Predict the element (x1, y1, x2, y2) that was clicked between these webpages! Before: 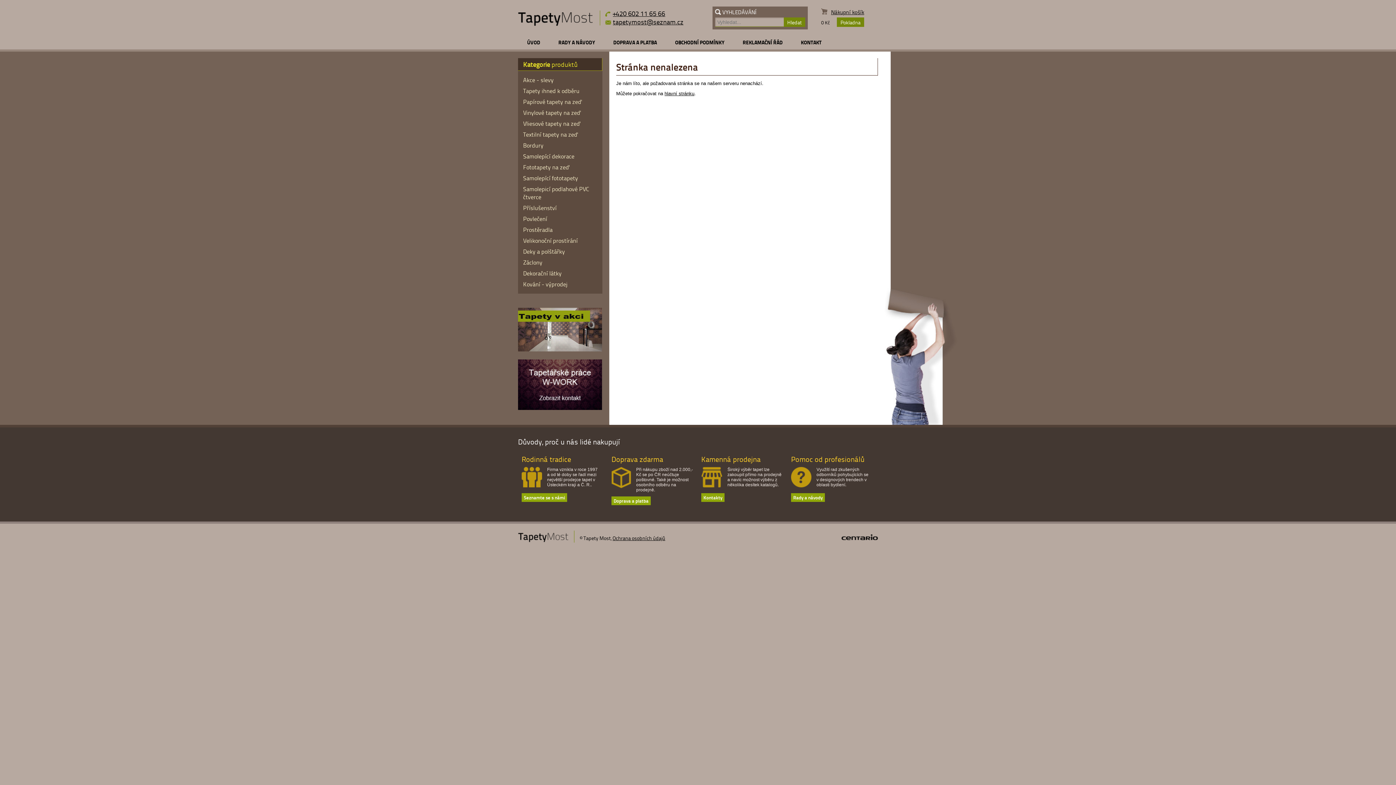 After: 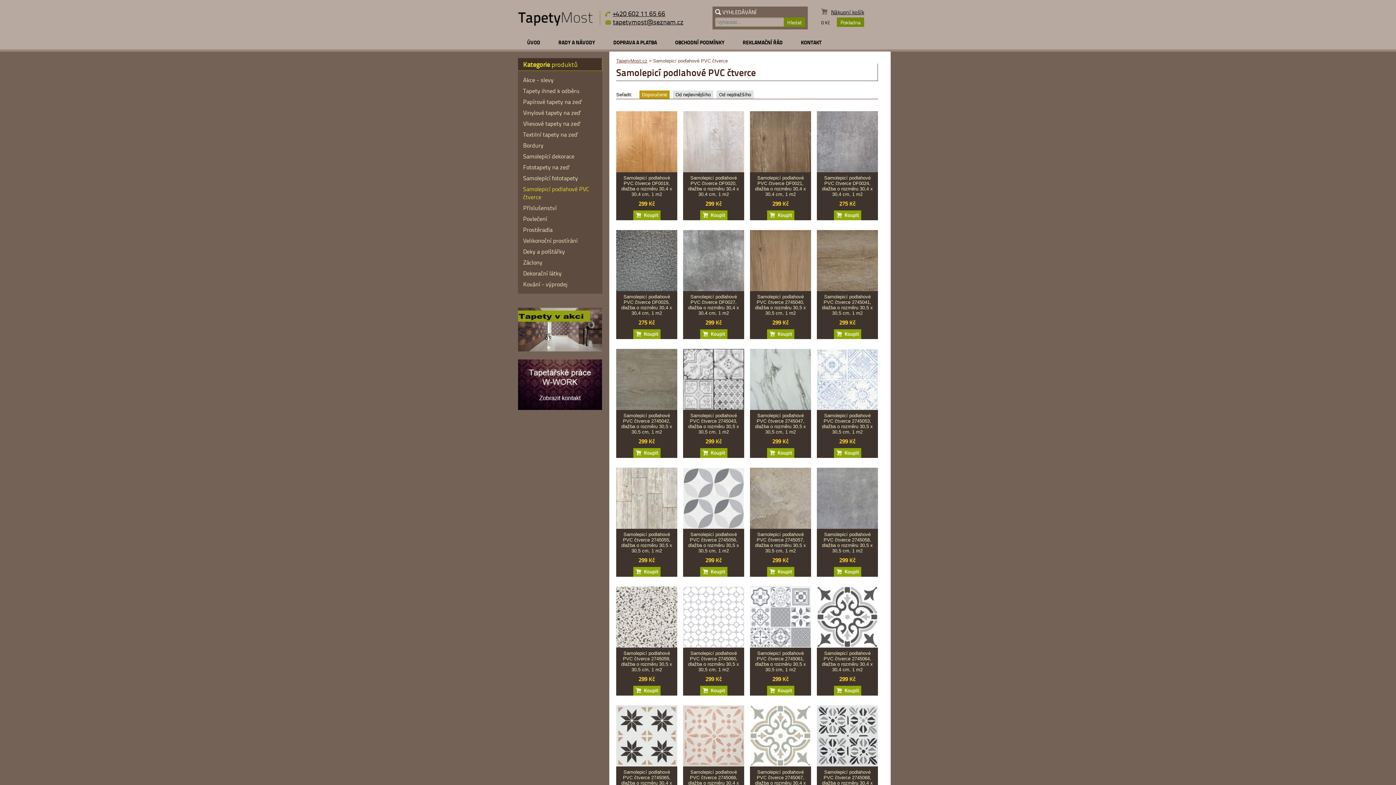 Action: label: Samolepicí podlahové PVC čtverce bbox: (523, 183, 597, 202)